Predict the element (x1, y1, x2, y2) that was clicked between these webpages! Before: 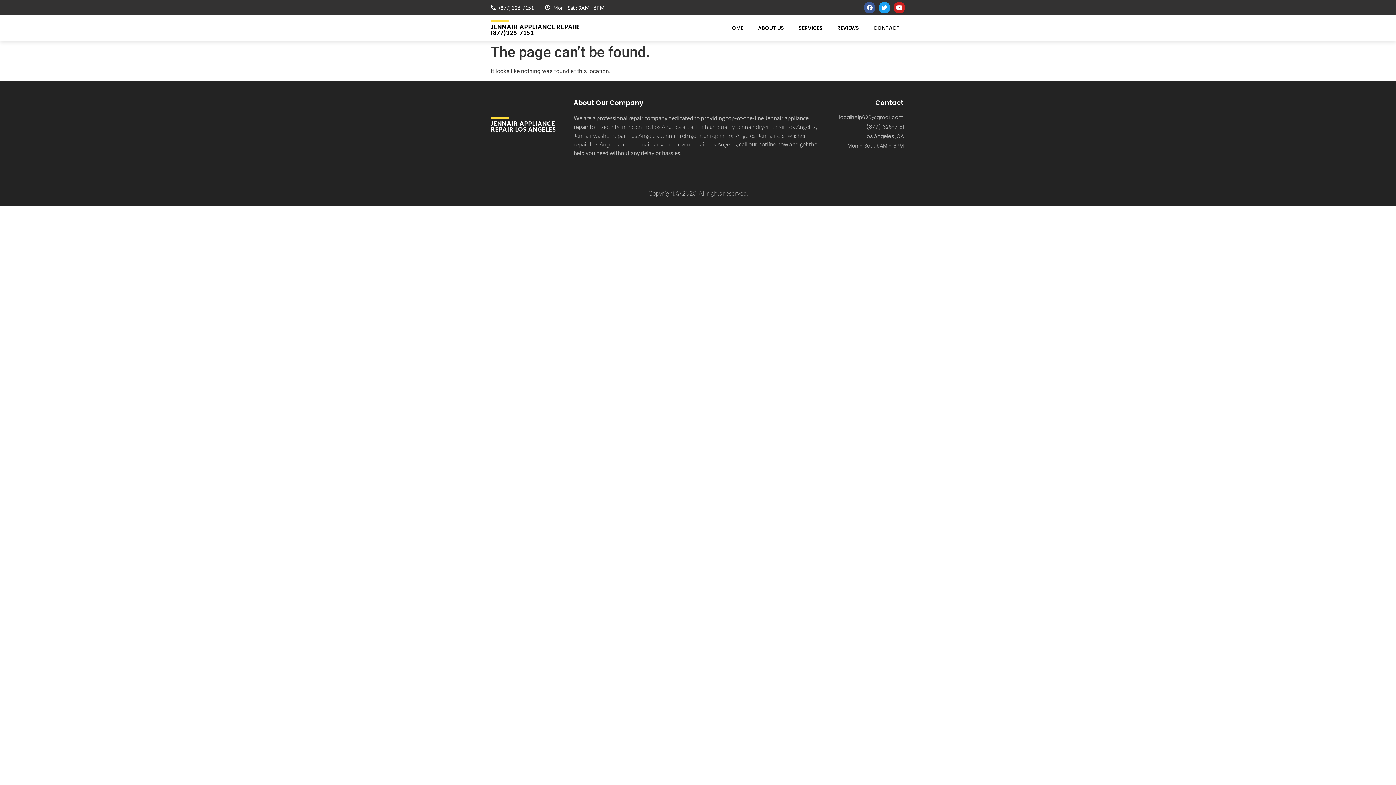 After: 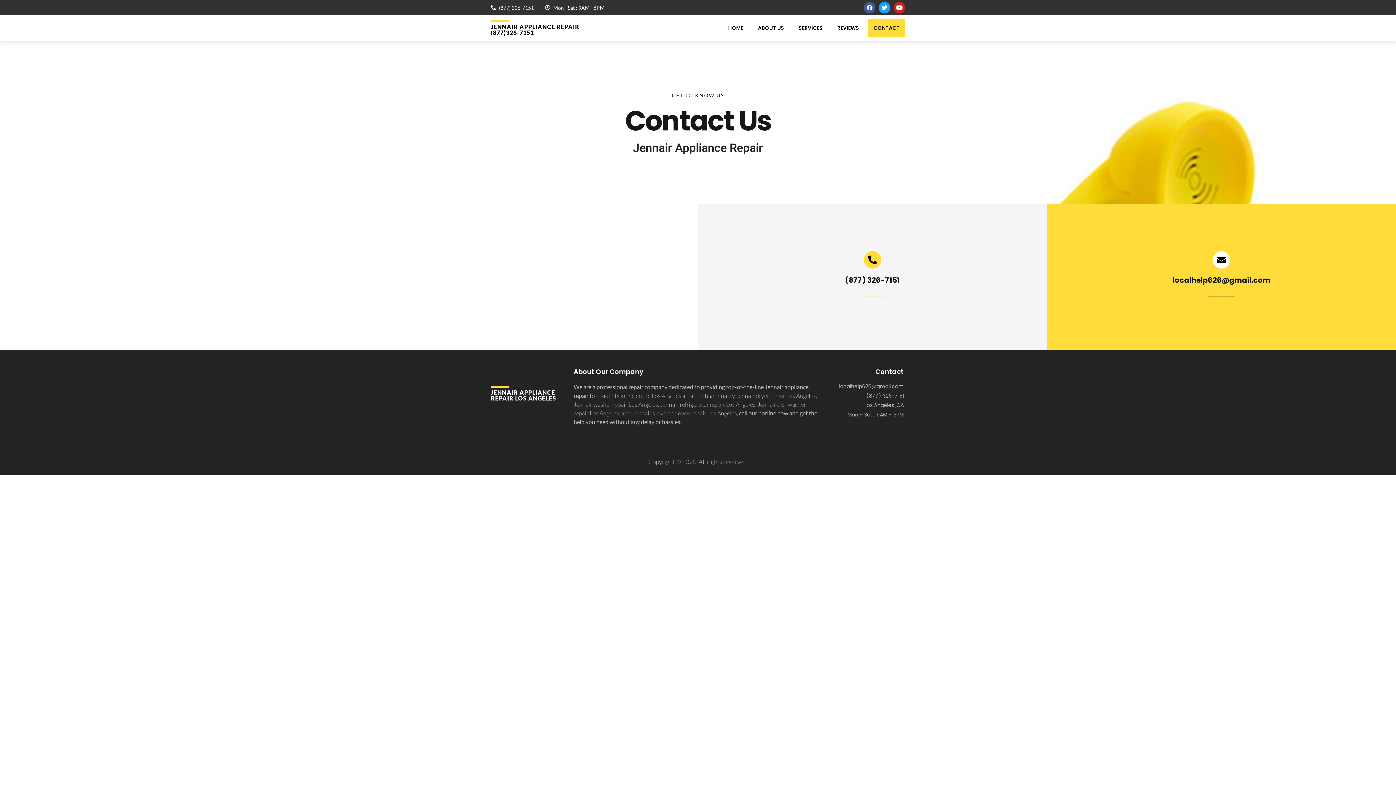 Action: label: CONTACT bbox: (868, 18, 905, 37)